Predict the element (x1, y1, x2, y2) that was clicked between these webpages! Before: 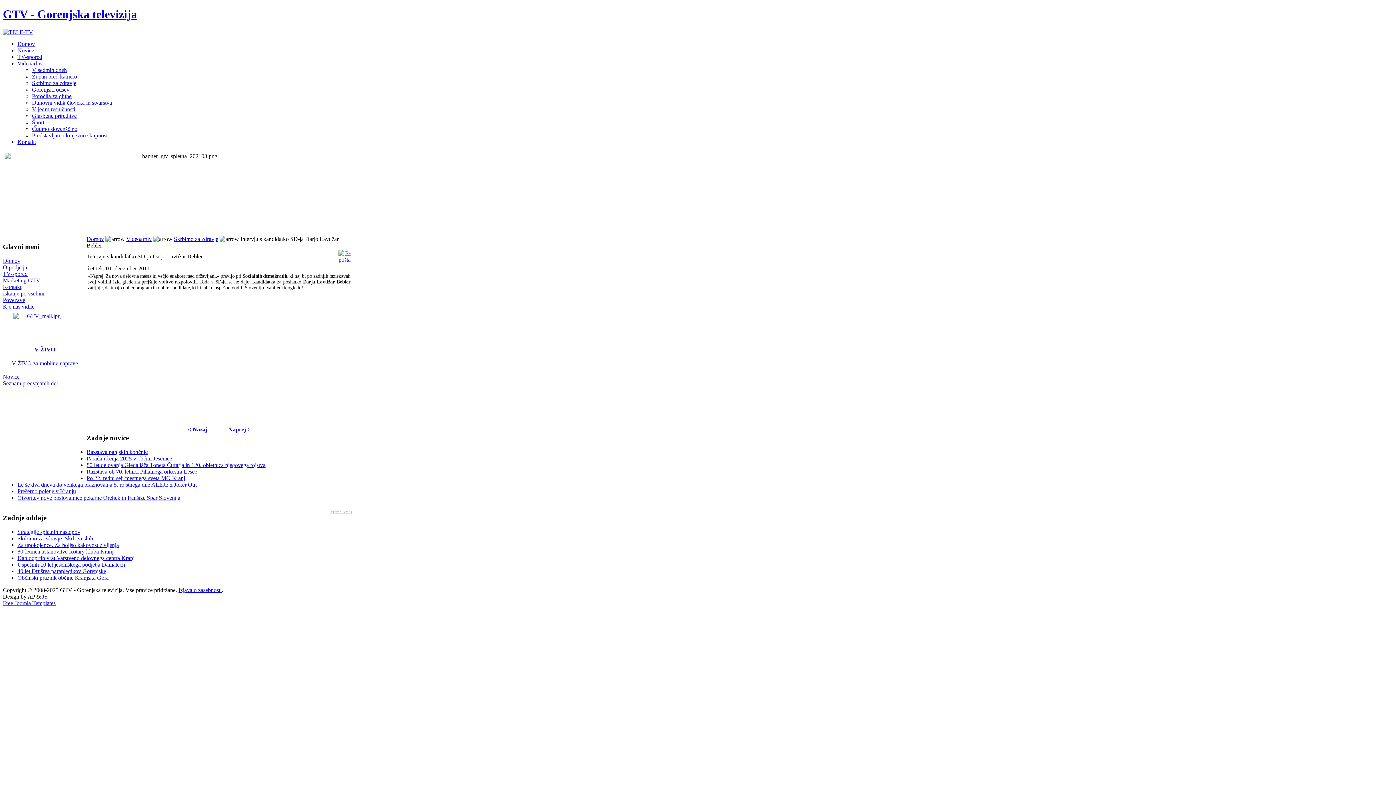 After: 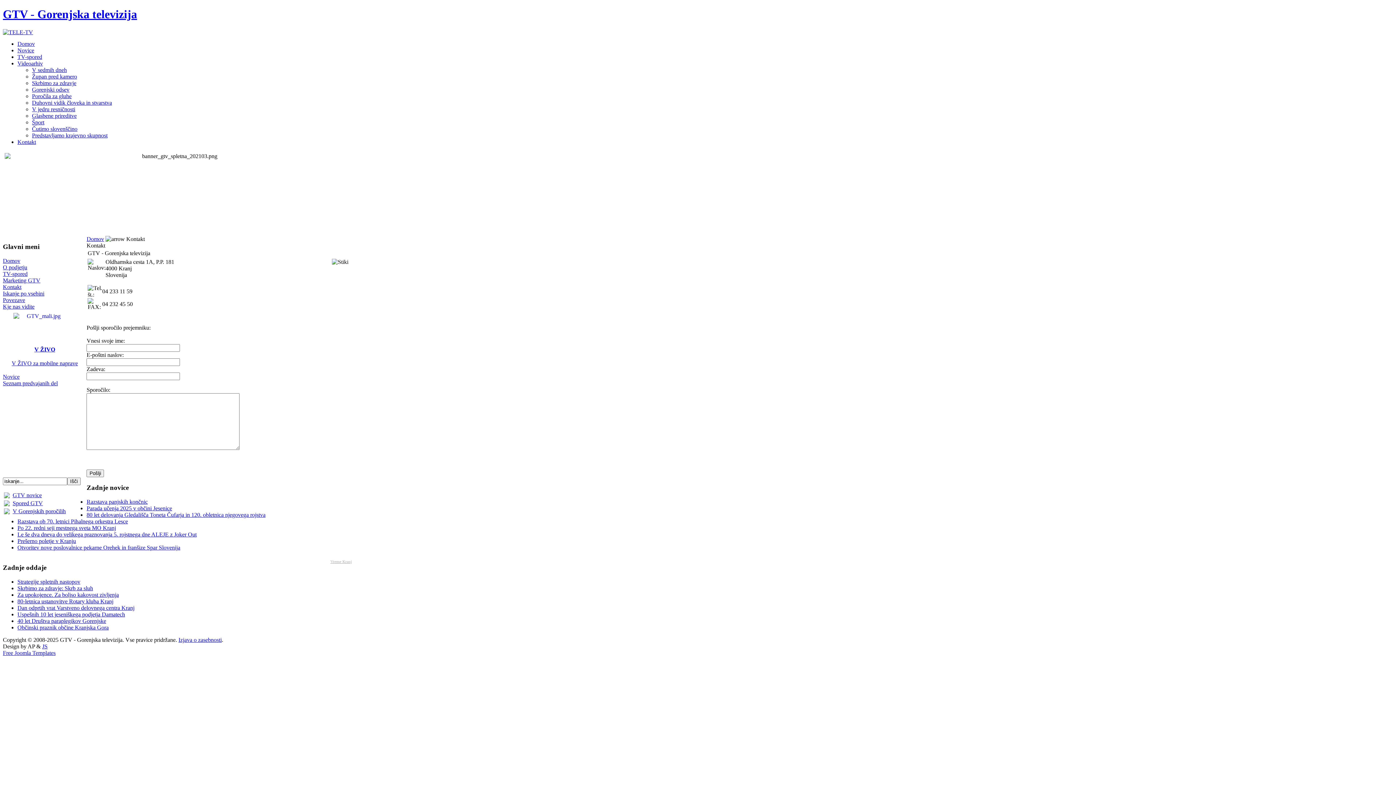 Action: label: Kontakt bbox: (17, 139, 36, 145)